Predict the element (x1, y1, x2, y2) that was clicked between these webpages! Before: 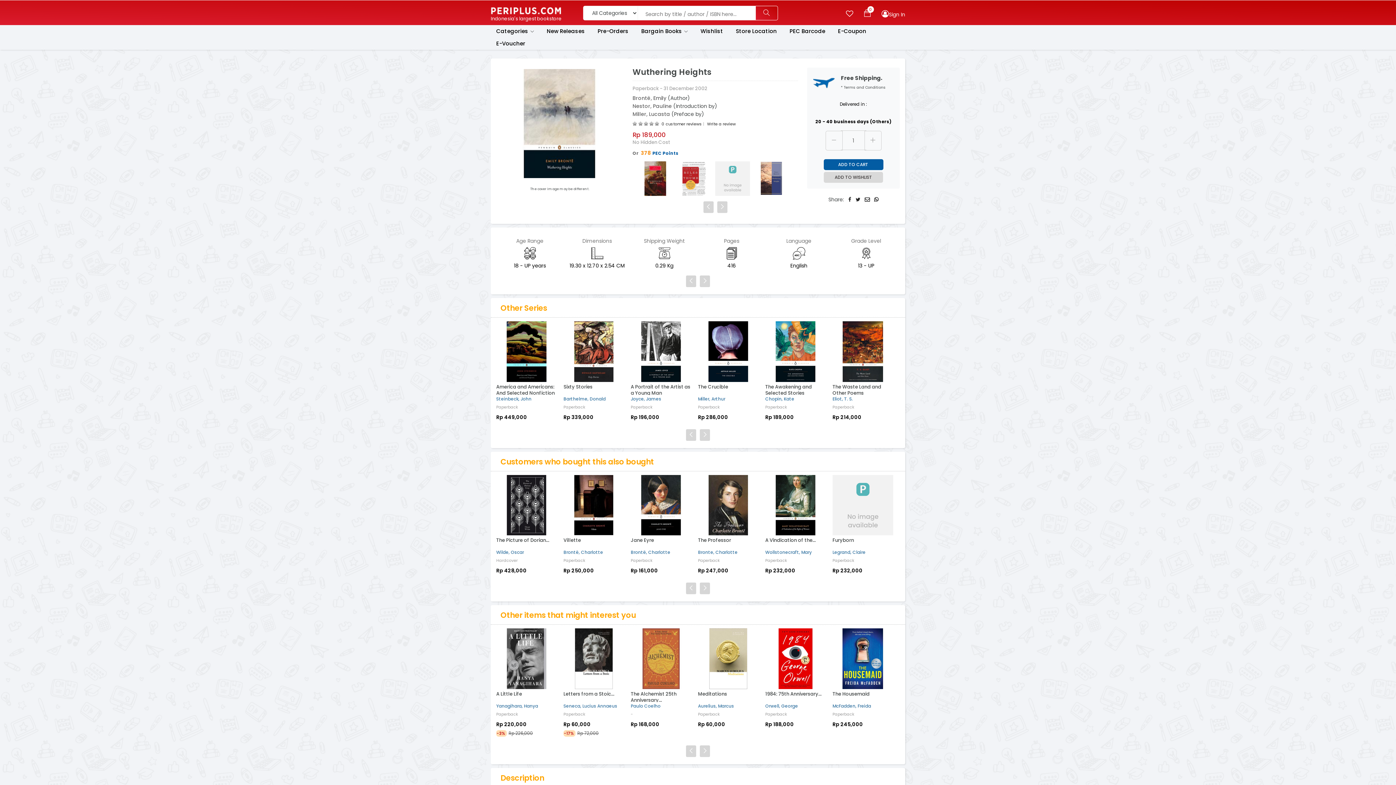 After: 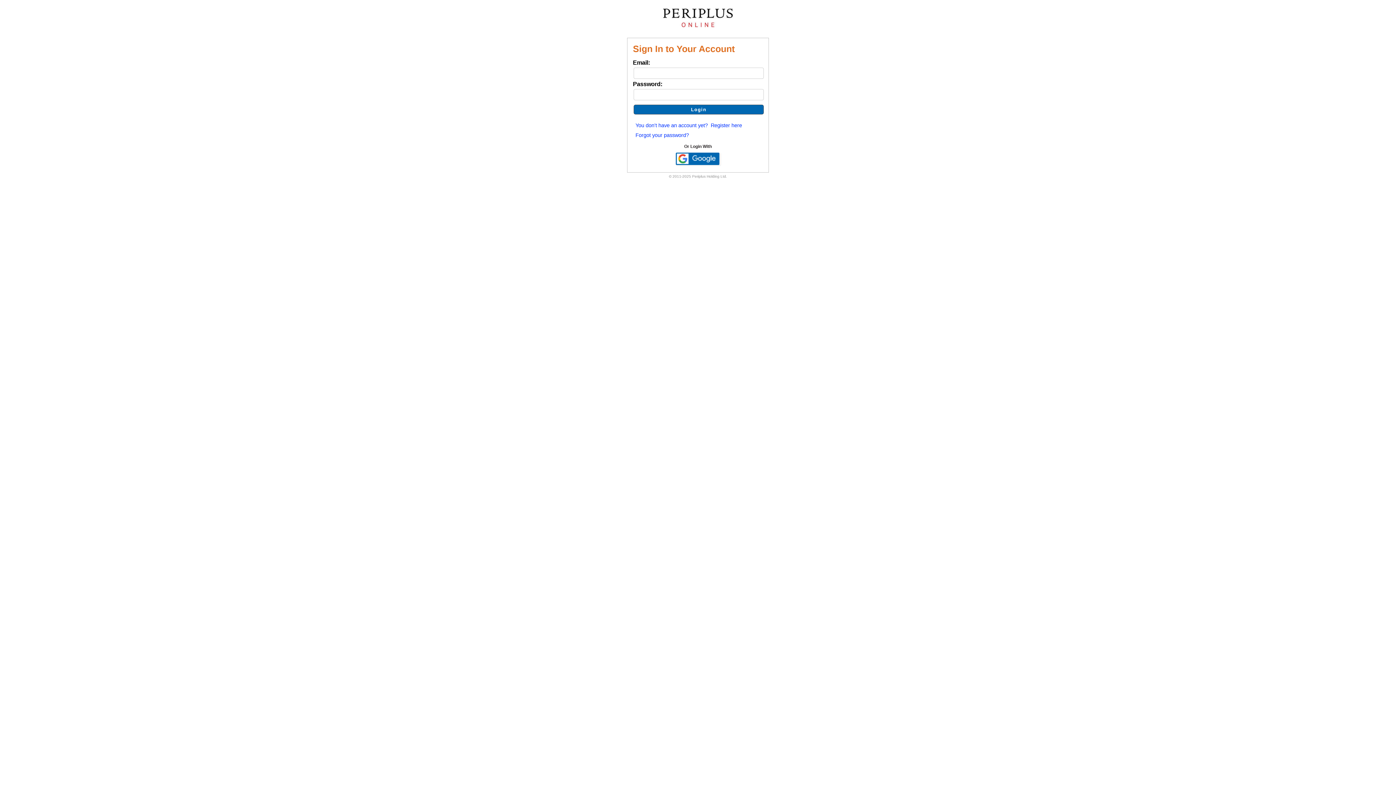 Action: label: Wishlist bbox: (695, 25, 728, 37)